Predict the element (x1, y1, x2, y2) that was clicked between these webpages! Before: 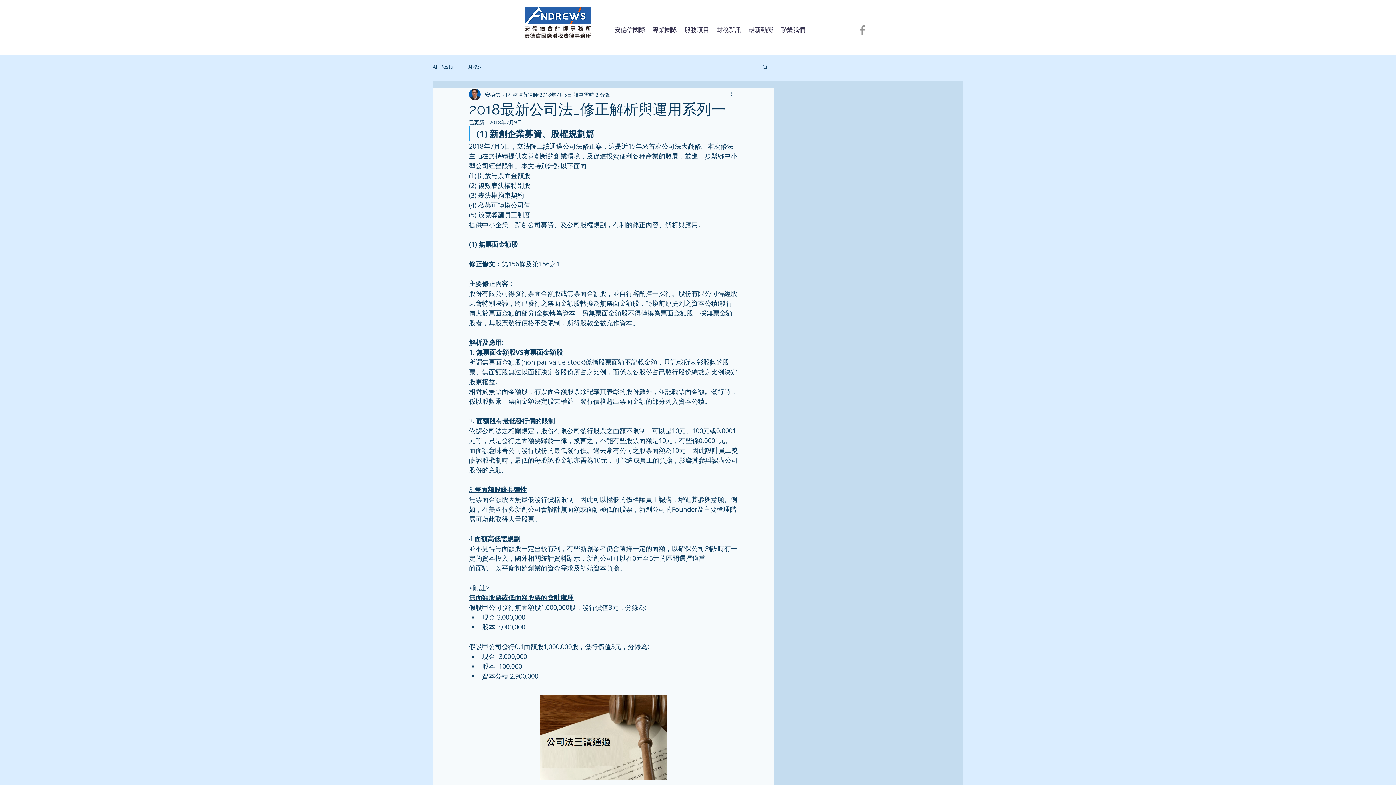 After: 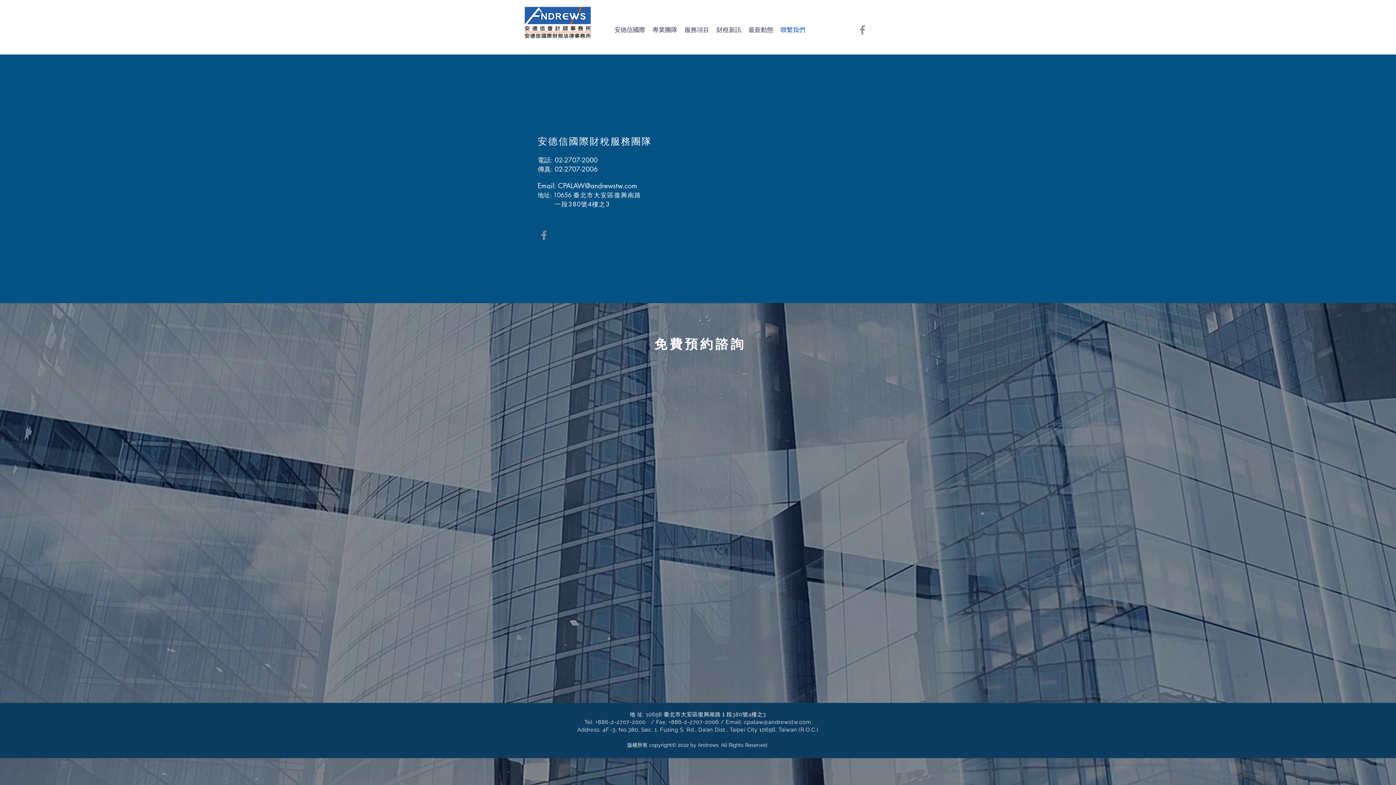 Action: label: 聯繫我們 bbox: (777, 23, 809, 36)